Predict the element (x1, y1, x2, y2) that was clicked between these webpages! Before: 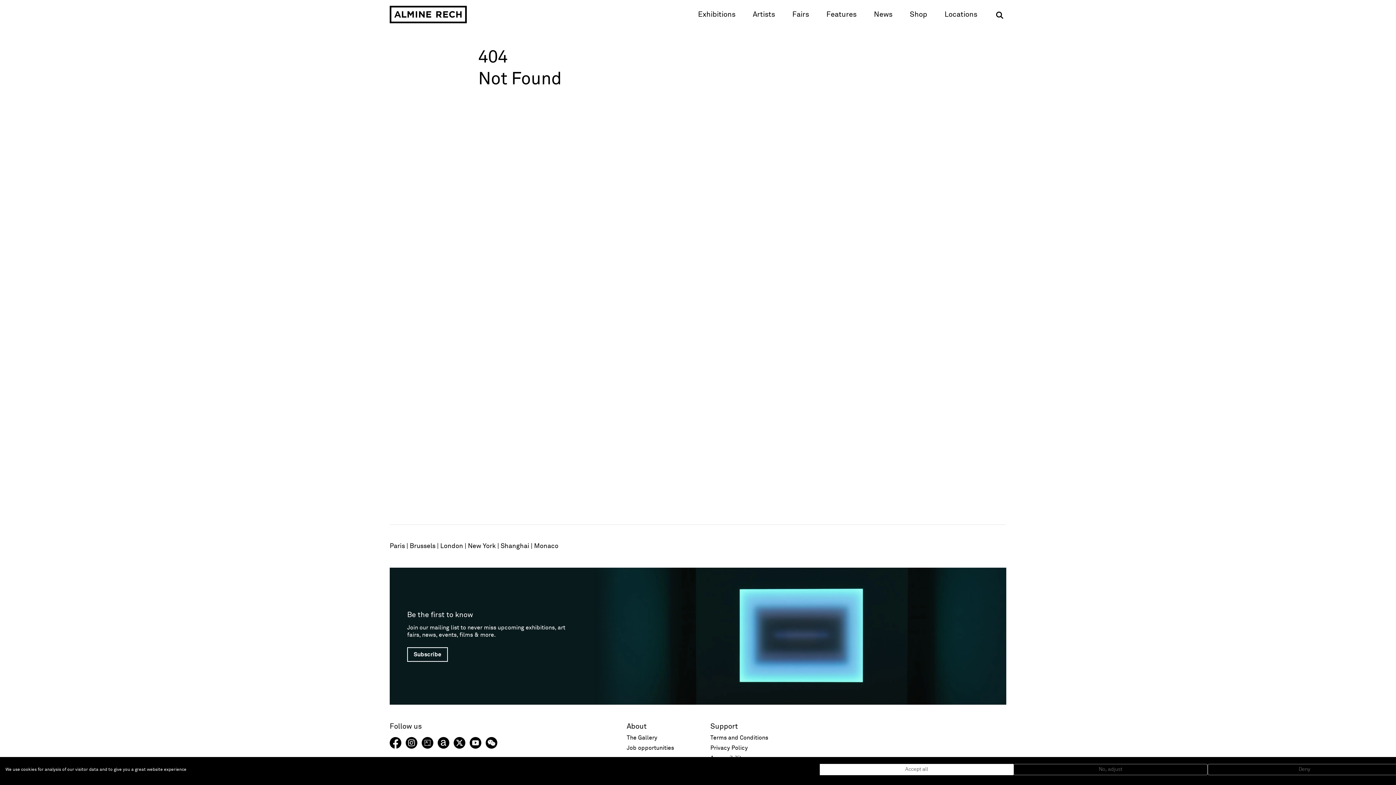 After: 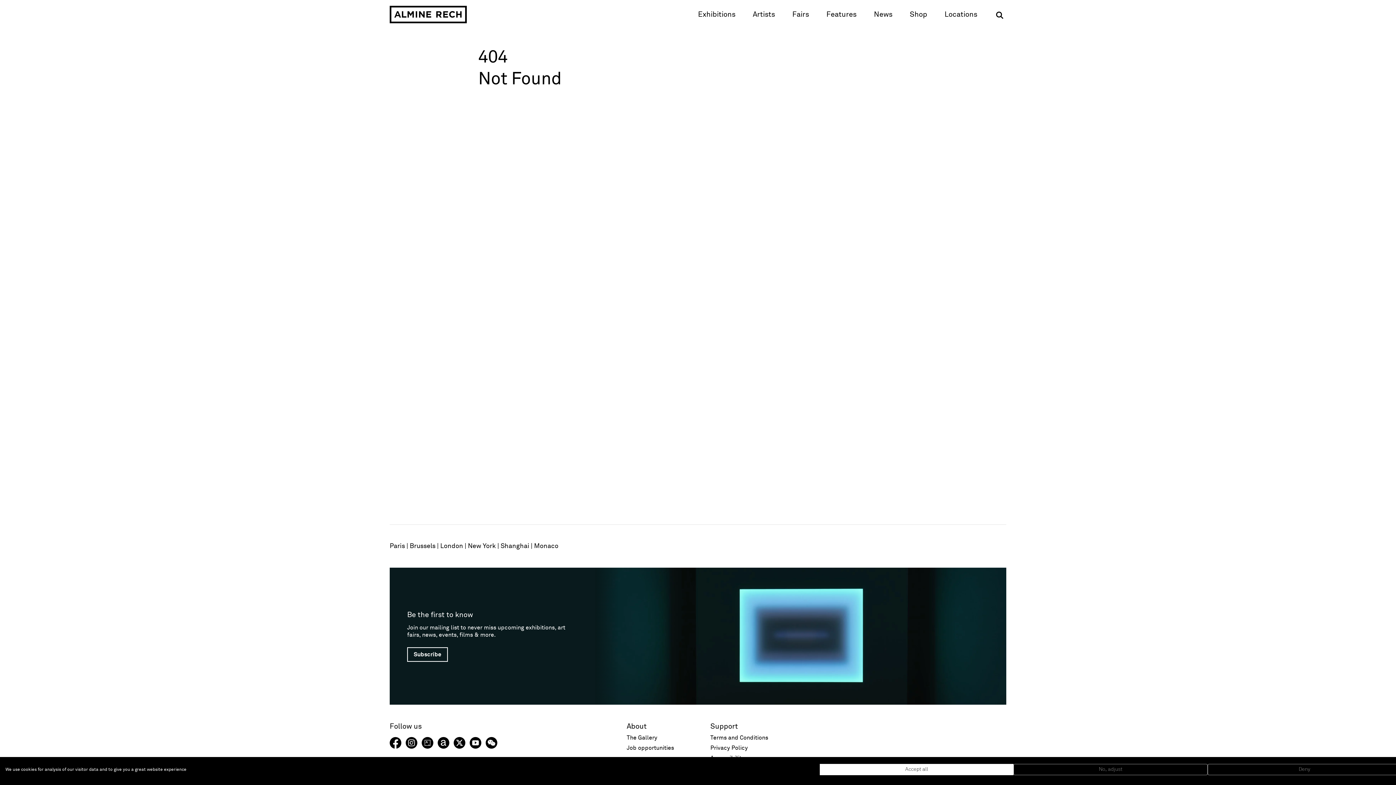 Action: label: Facebook (opens in a new window) bbox: (389, 737, 401, 749)